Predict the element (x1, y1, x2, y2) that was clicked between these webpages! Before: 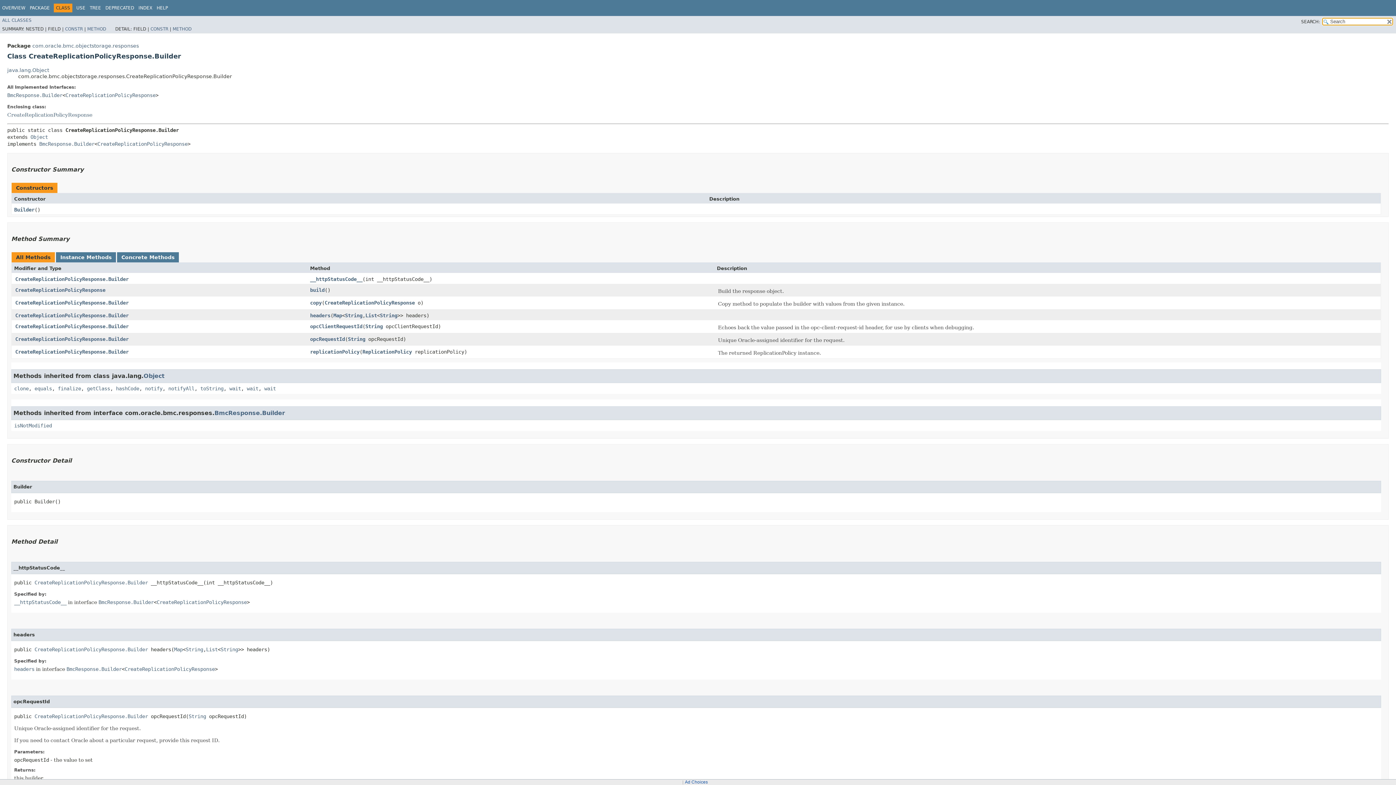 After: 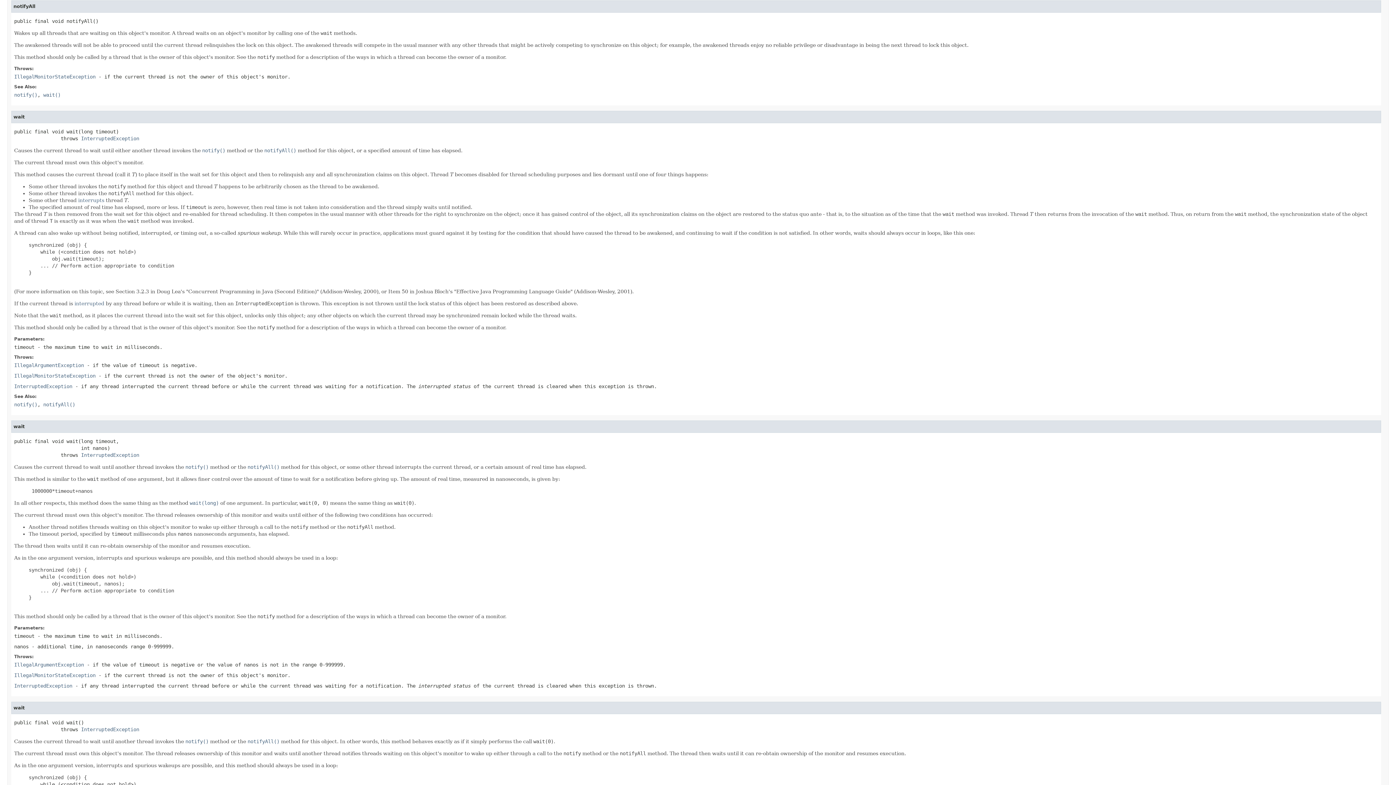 Action: bbox: (168, 385, 194, 391) label: notifyAll